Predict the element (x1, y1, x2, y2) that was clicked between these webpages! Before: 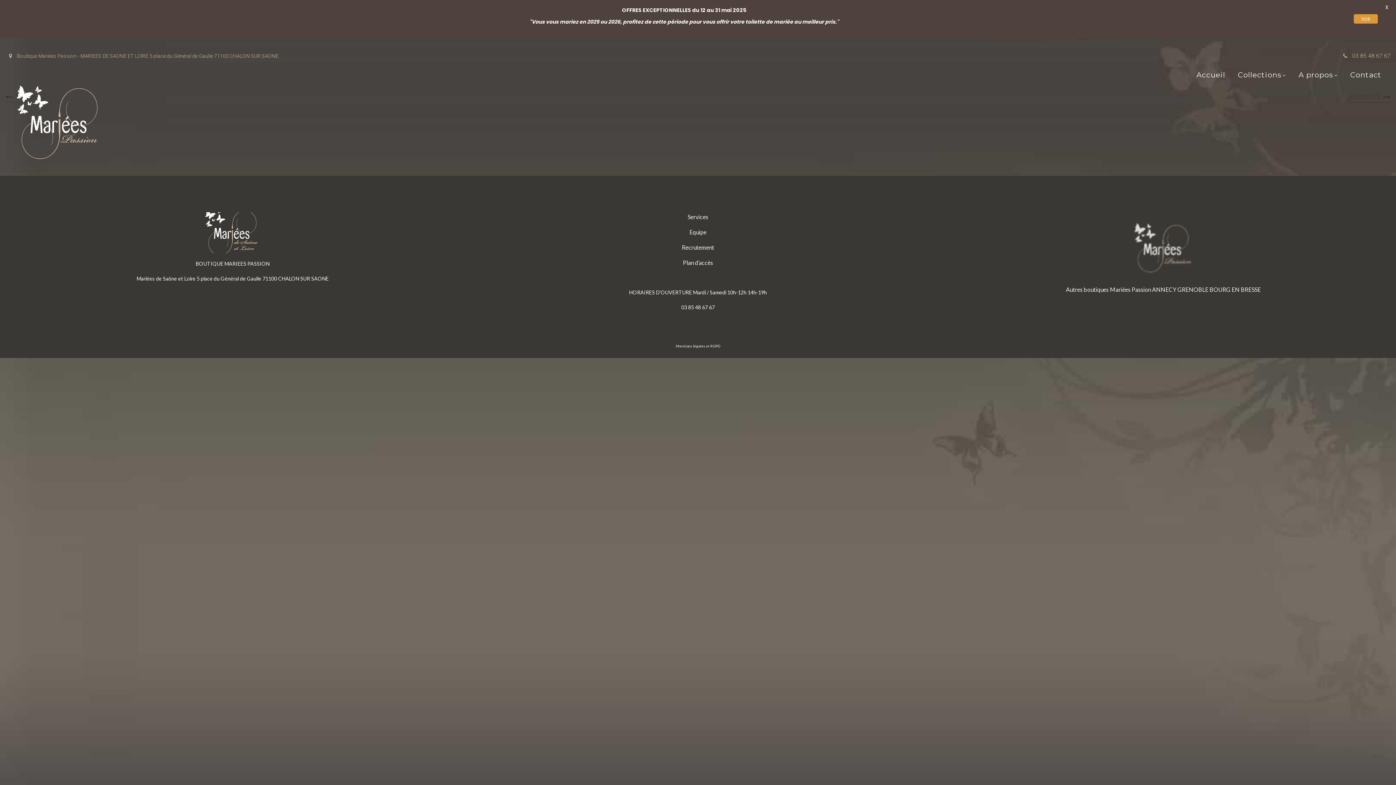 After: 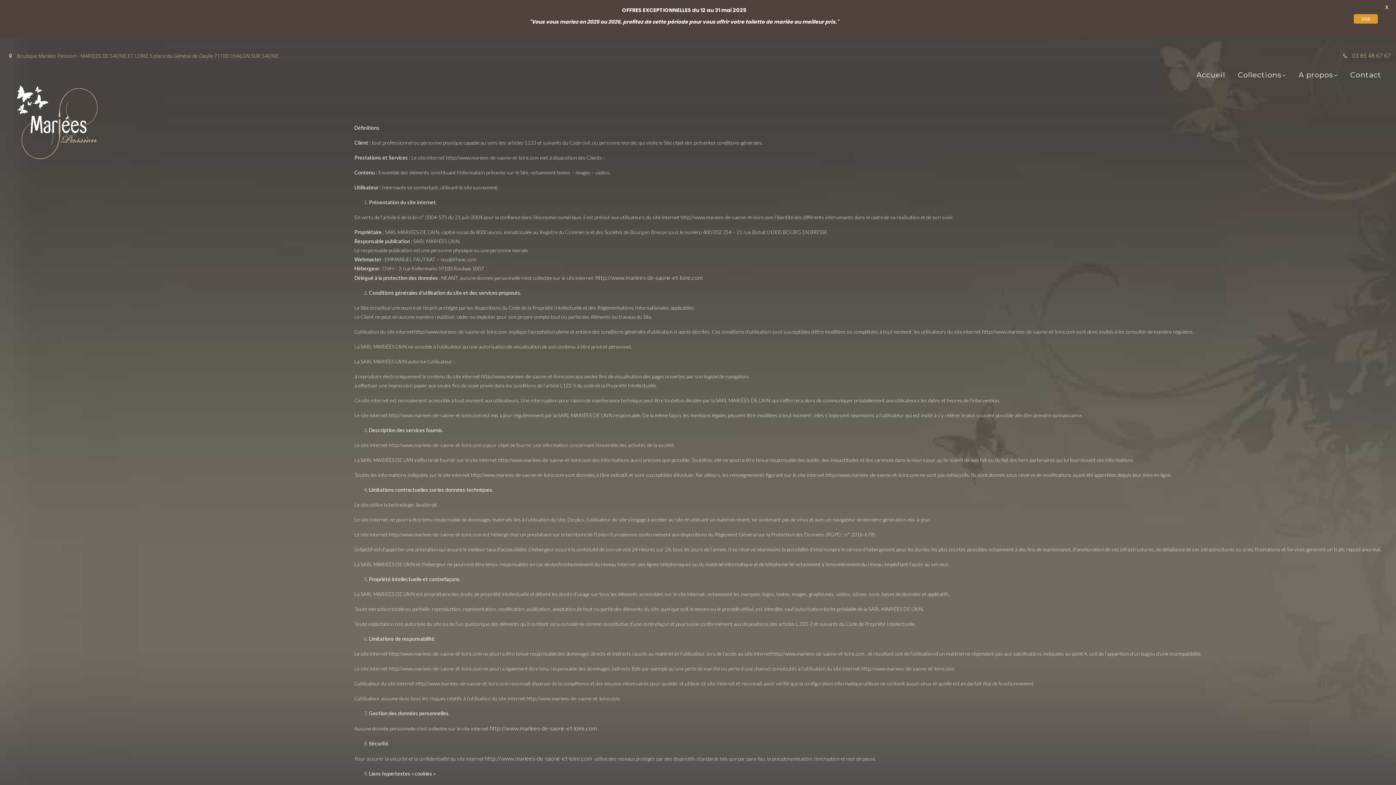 Action: label: Mentions légales et RGPD bbox: (676, 344, 720, 348)